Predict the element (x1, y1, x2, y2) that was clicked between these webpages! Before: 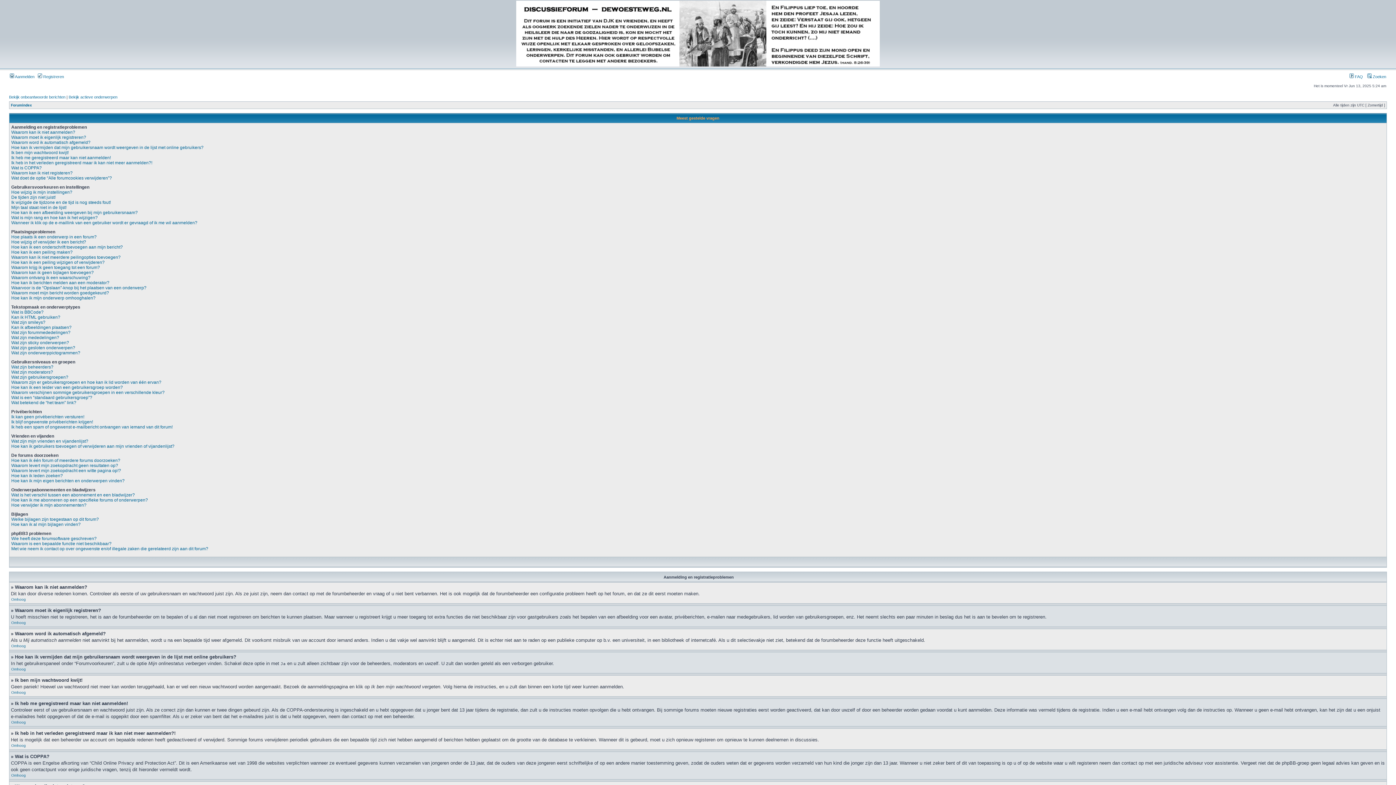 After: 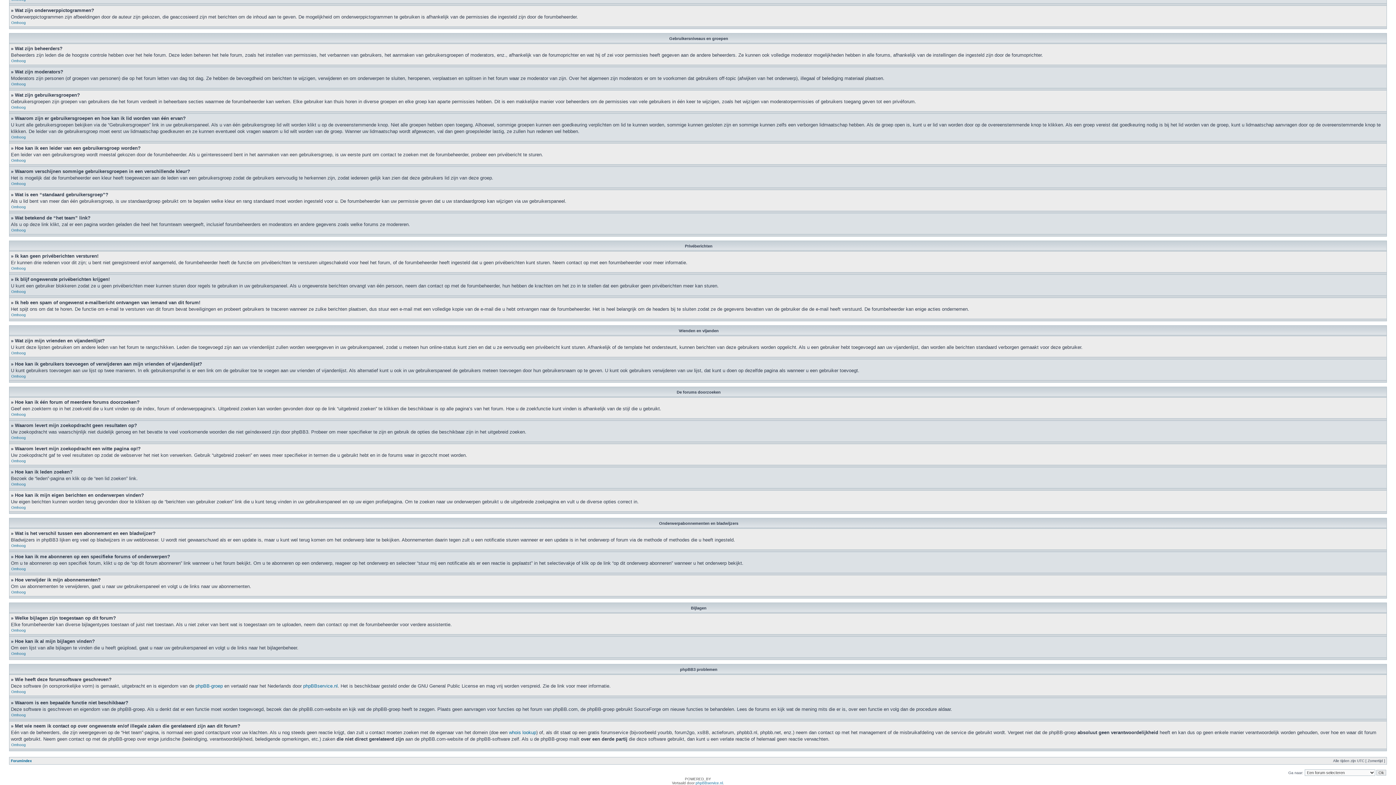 Action: bbox: (11, 522, 80, 527) label: Hoe kan ik al mijn bijlagen vinden?